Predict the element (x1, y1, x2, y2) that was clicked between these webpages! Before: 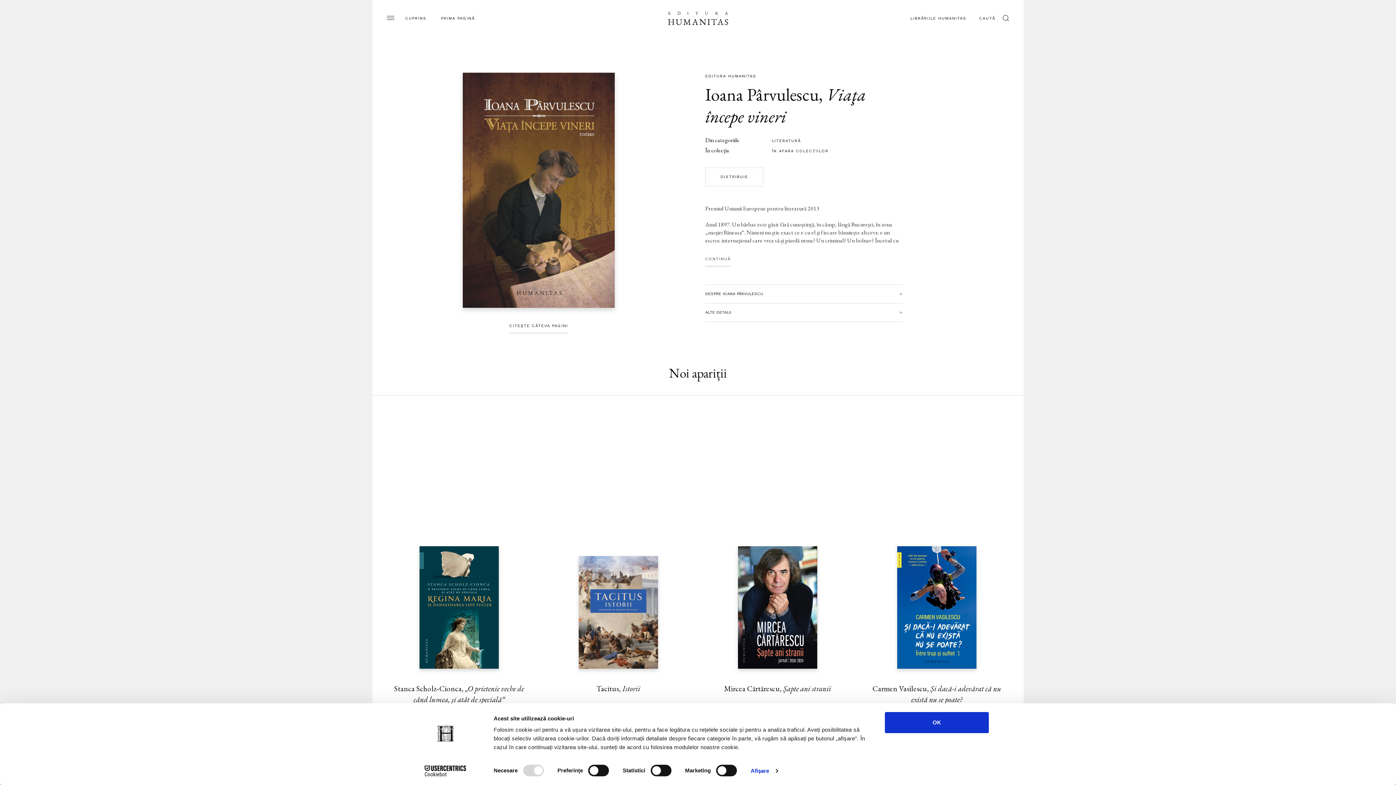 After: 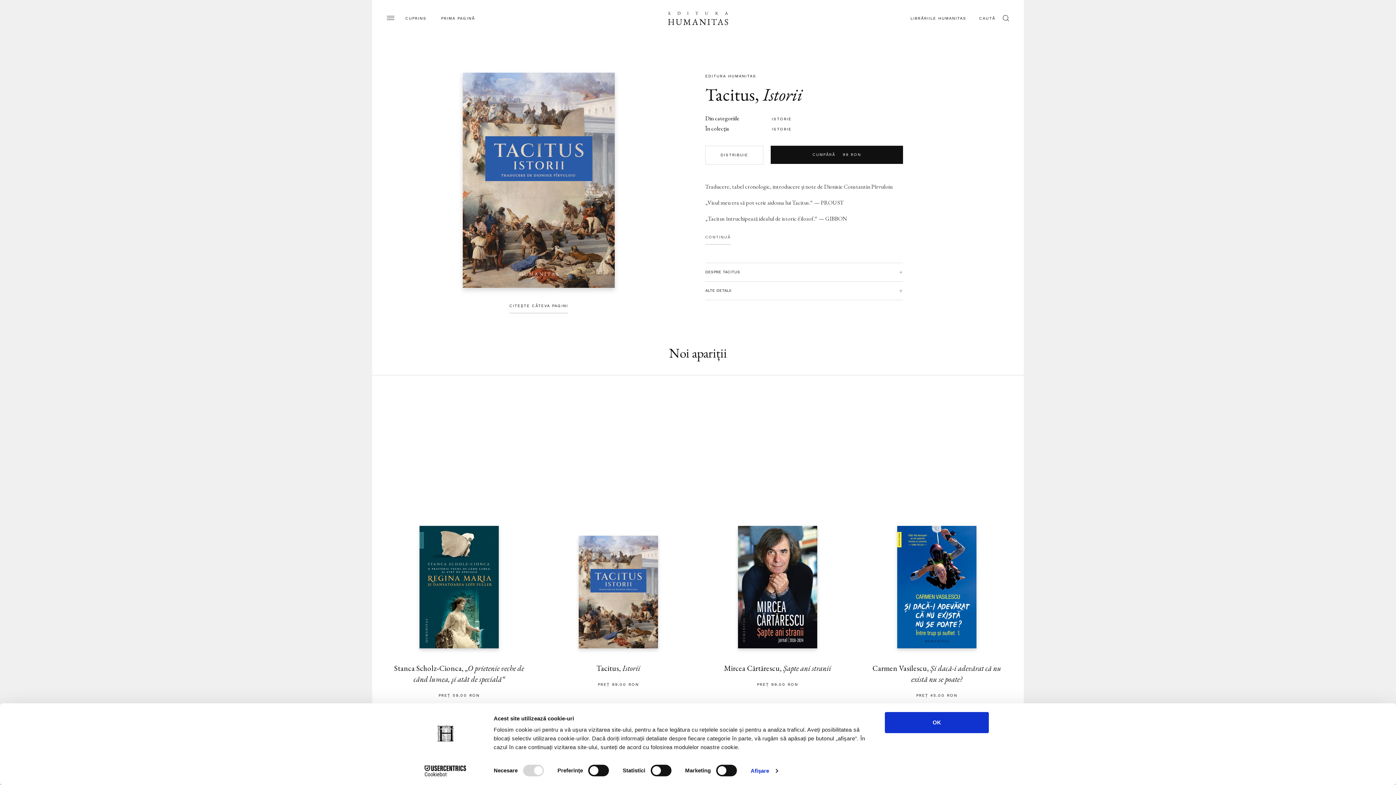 Action: bbox: (546, 556, 690, 668)